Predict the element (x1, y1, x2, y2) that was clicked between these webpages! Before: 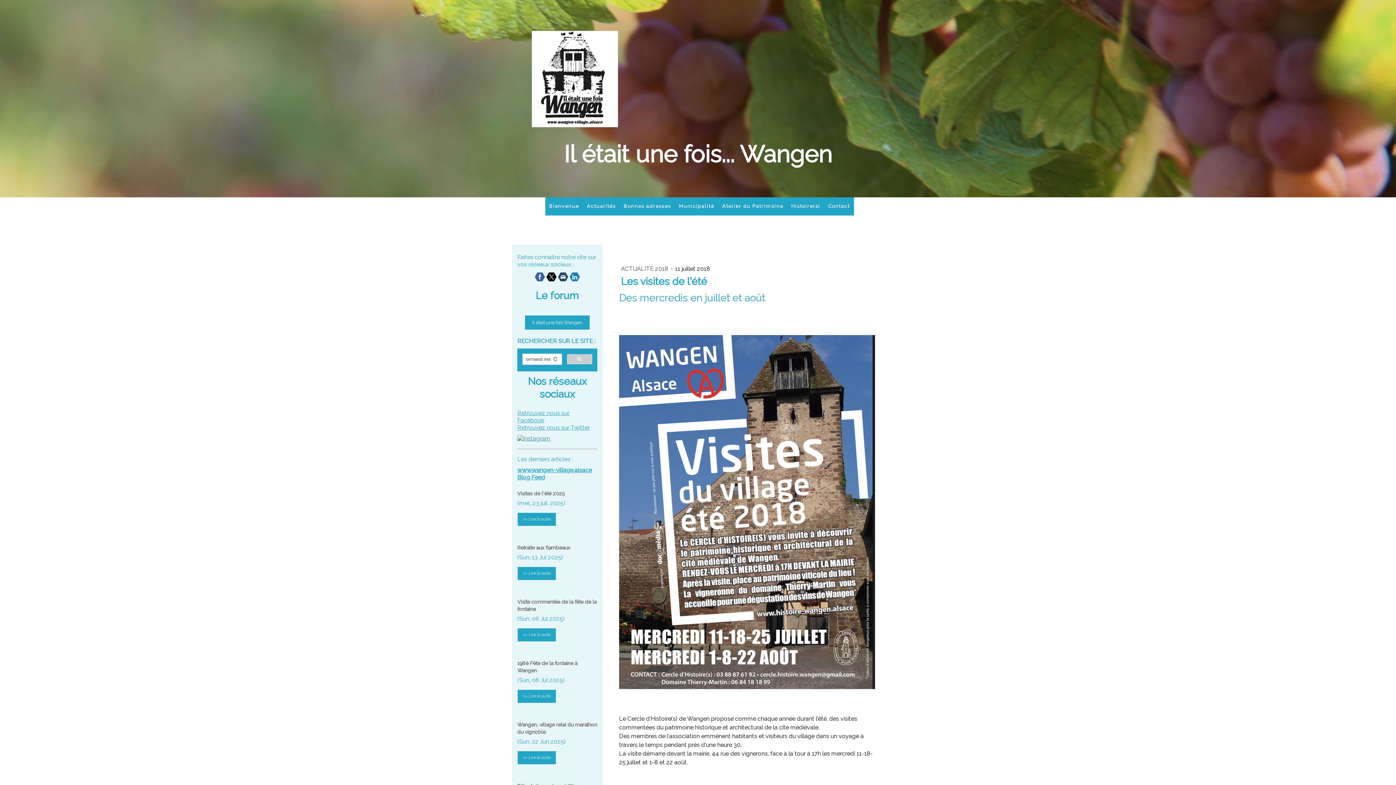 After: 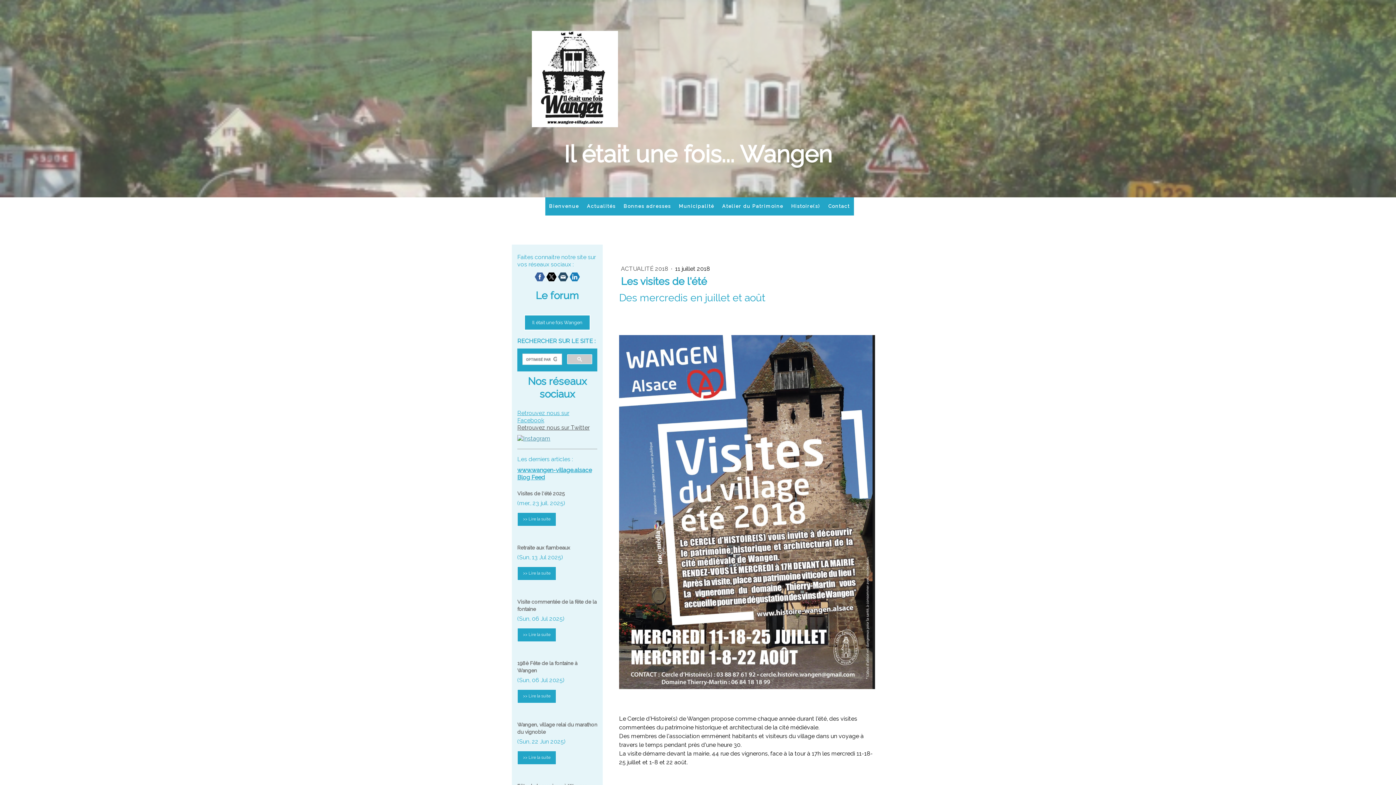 Action: label: Retrouvez nous sur Twitter bbox: (517, 424, 589, 431)